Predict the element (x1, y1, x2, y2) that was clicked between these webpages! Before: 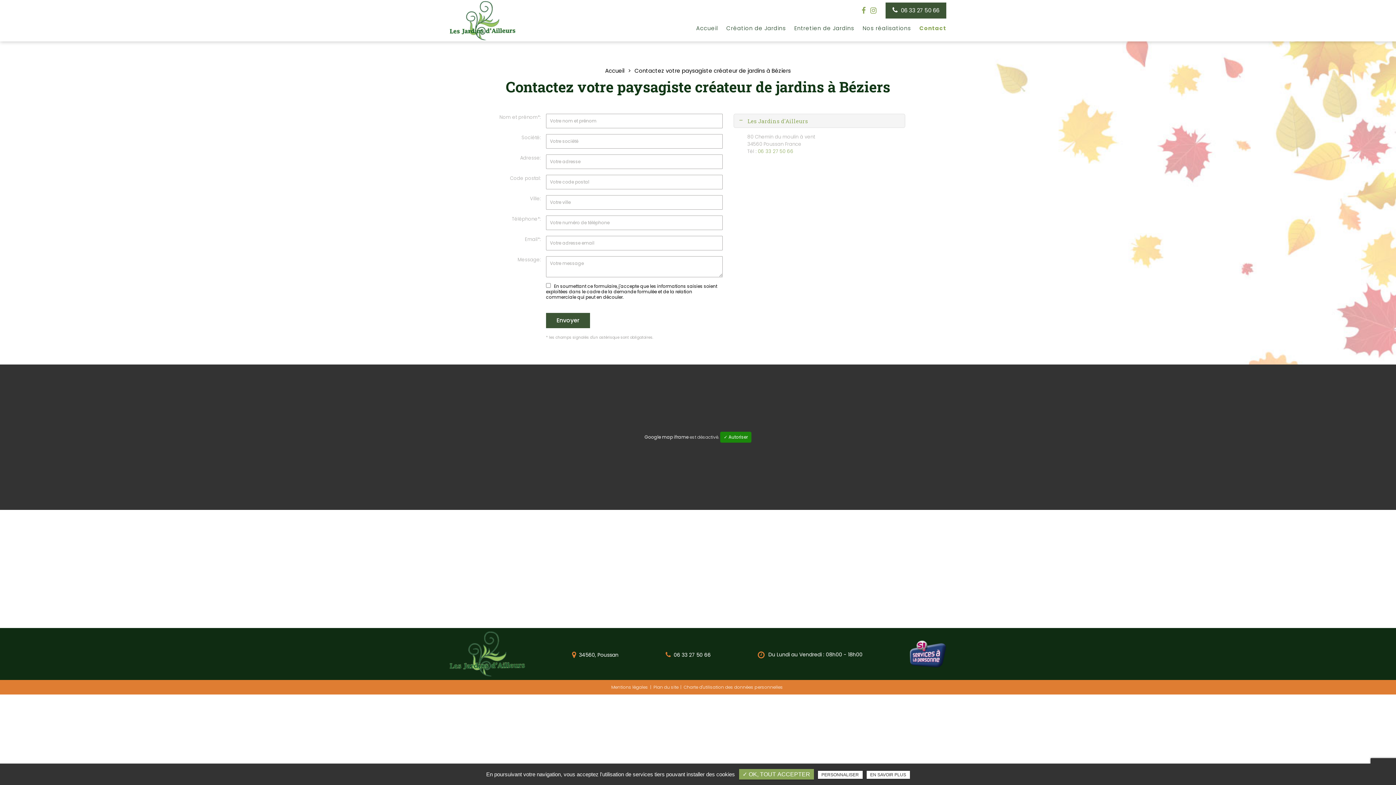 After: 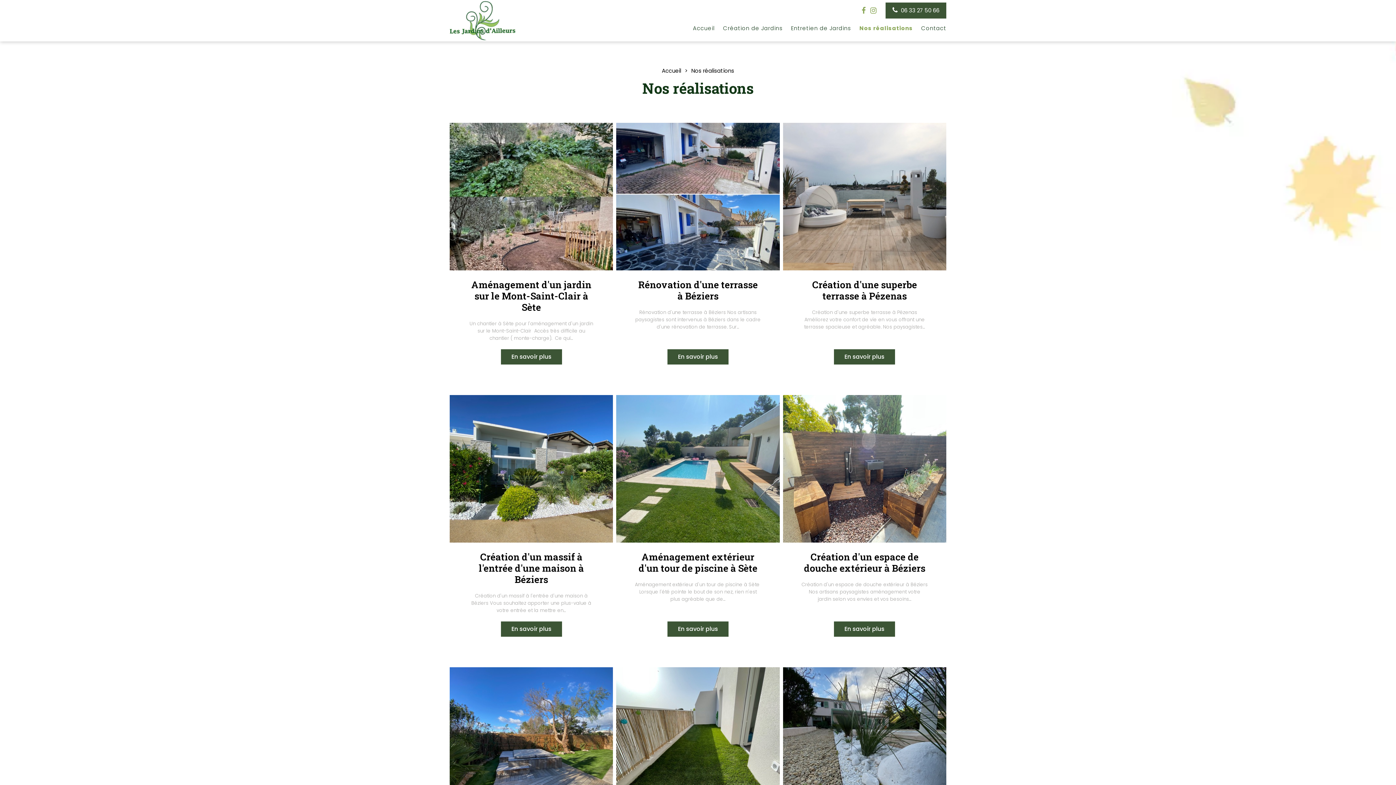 Action: label: Nos réalisations bbox: (862, 21, 911, 35)